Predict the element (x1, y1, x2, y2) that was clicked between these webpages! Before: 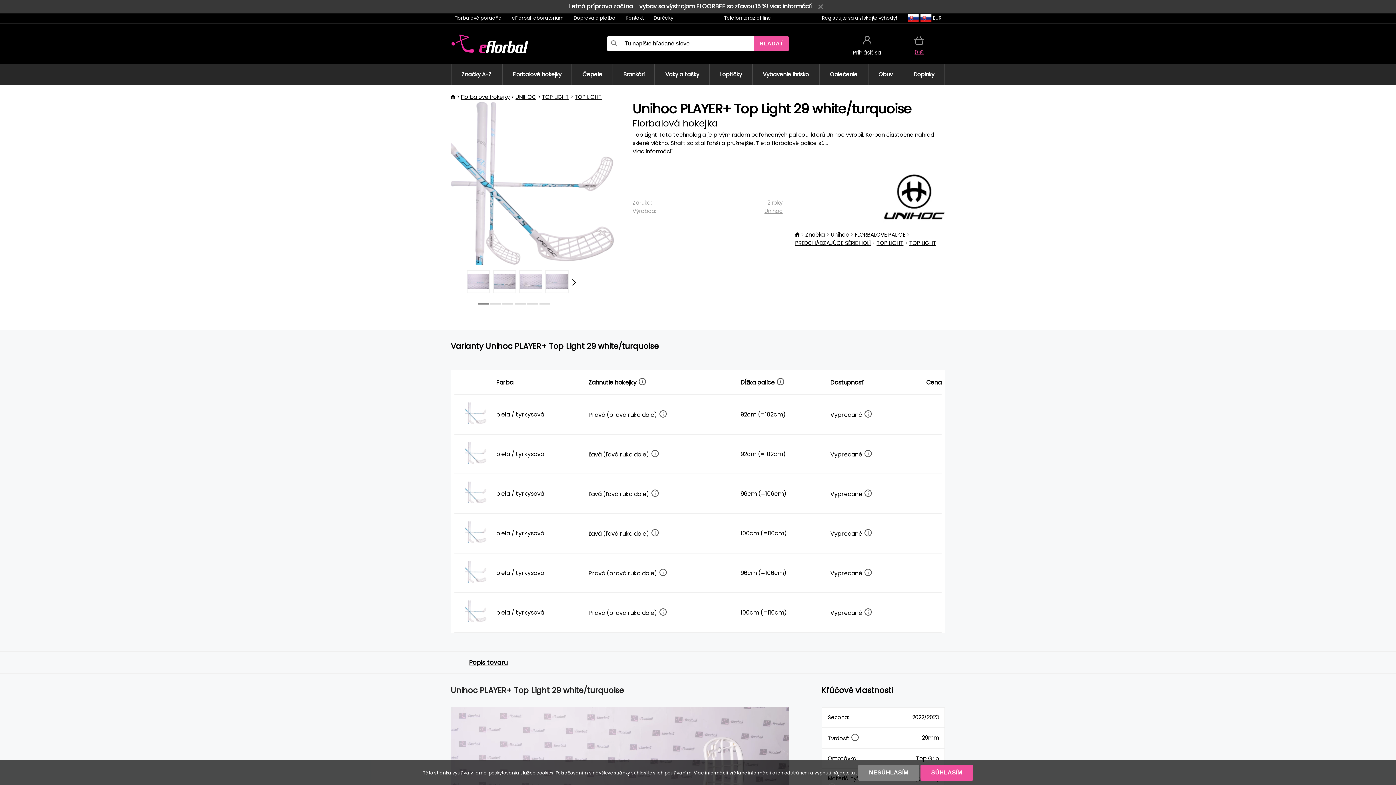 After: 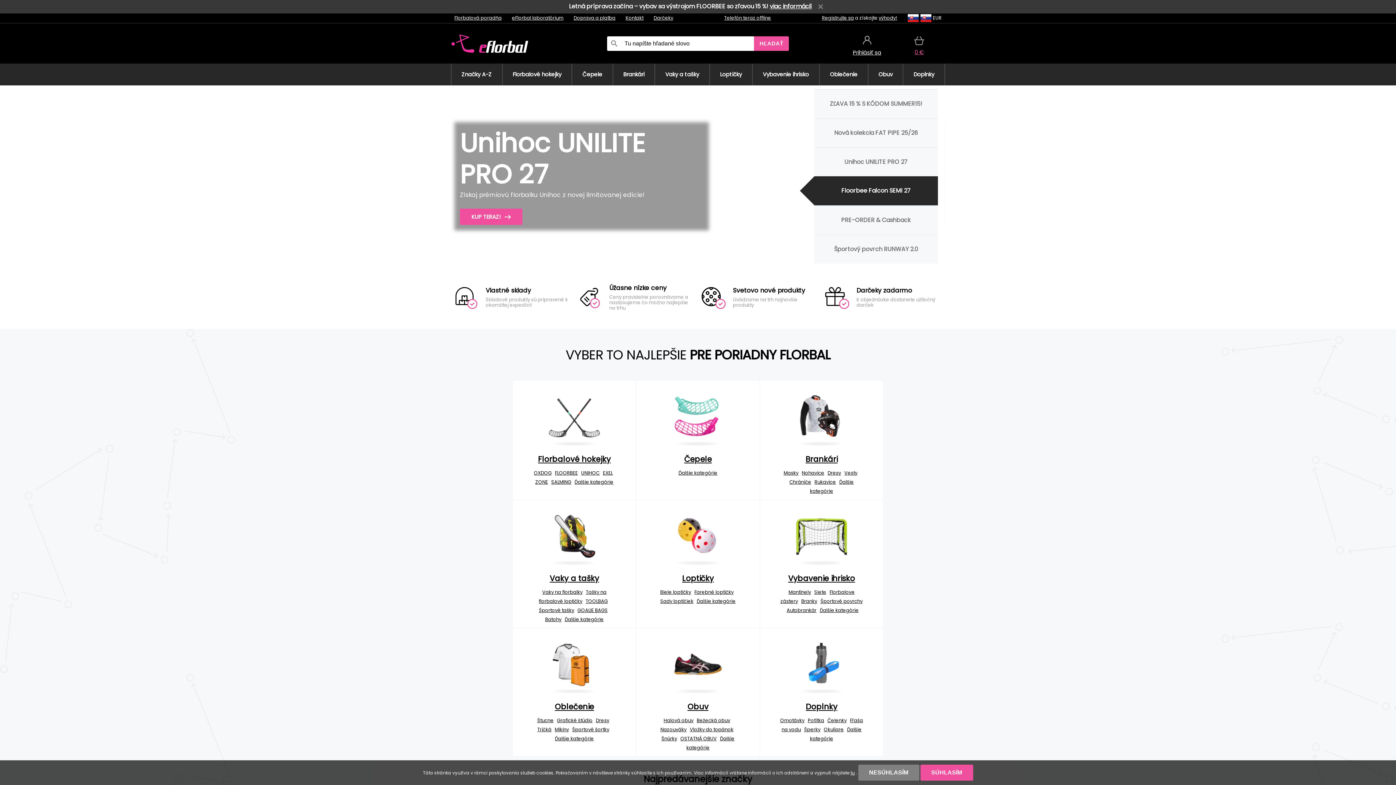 Action: label:   bbox: (450, 92, 456, 100)